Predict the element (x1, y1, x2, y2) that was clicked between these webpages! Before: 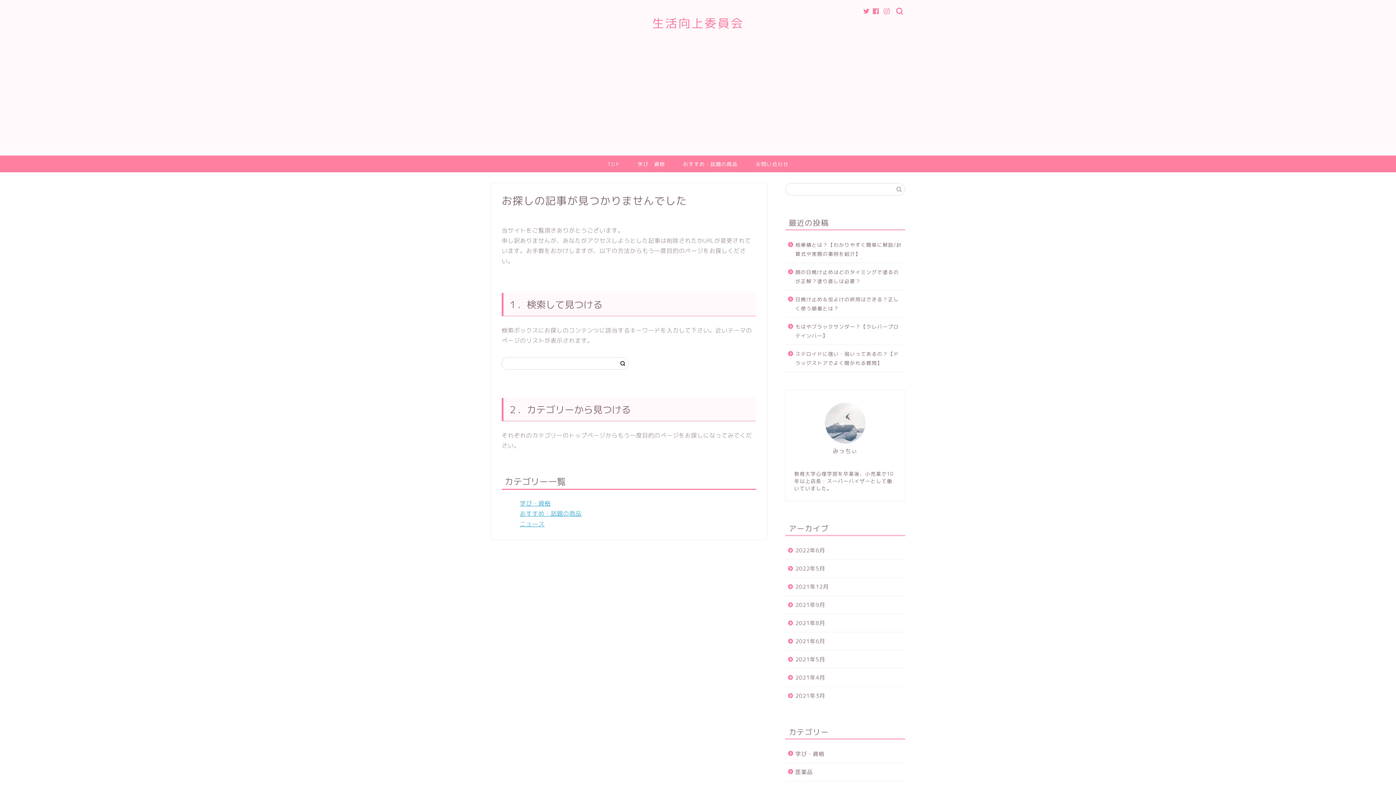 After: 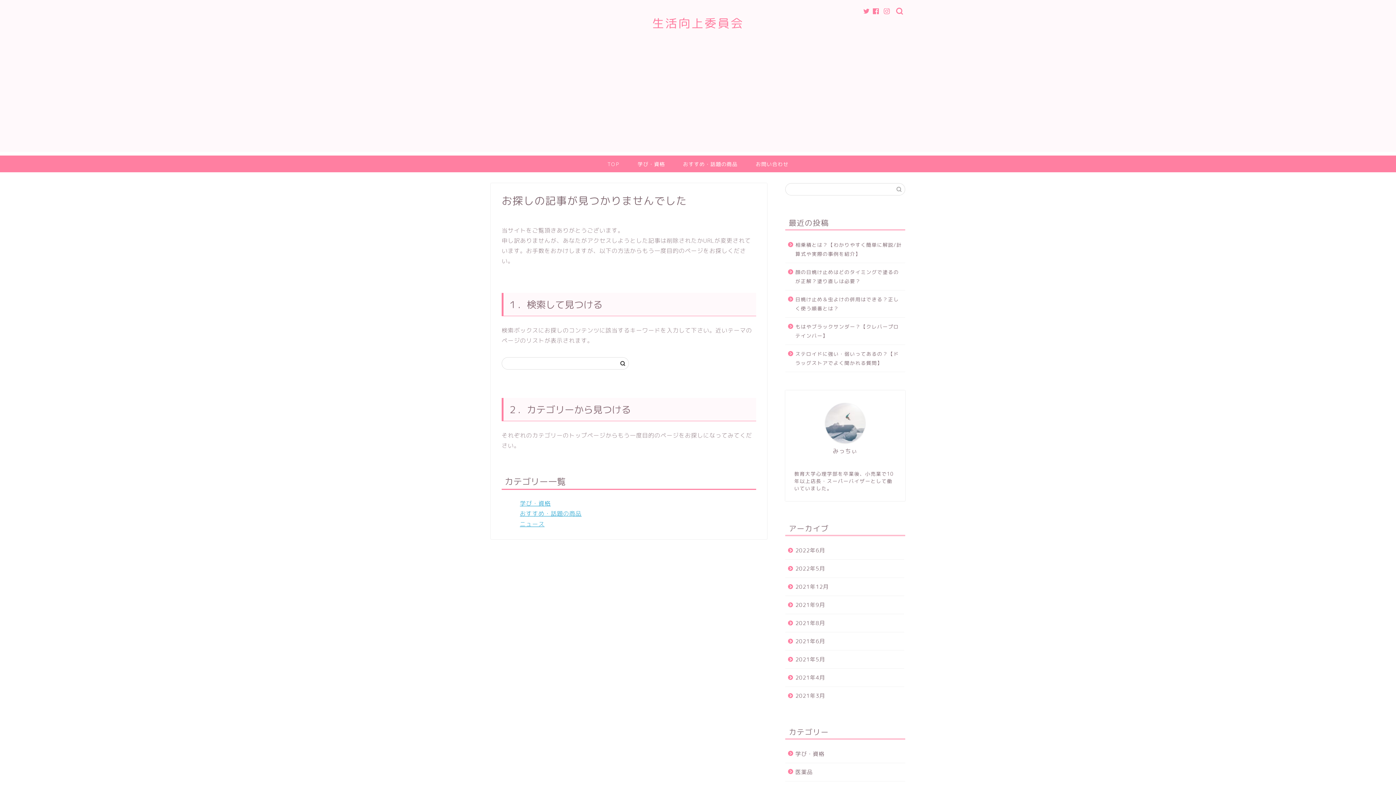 Action: bbox: (825, 403, 865, 443)